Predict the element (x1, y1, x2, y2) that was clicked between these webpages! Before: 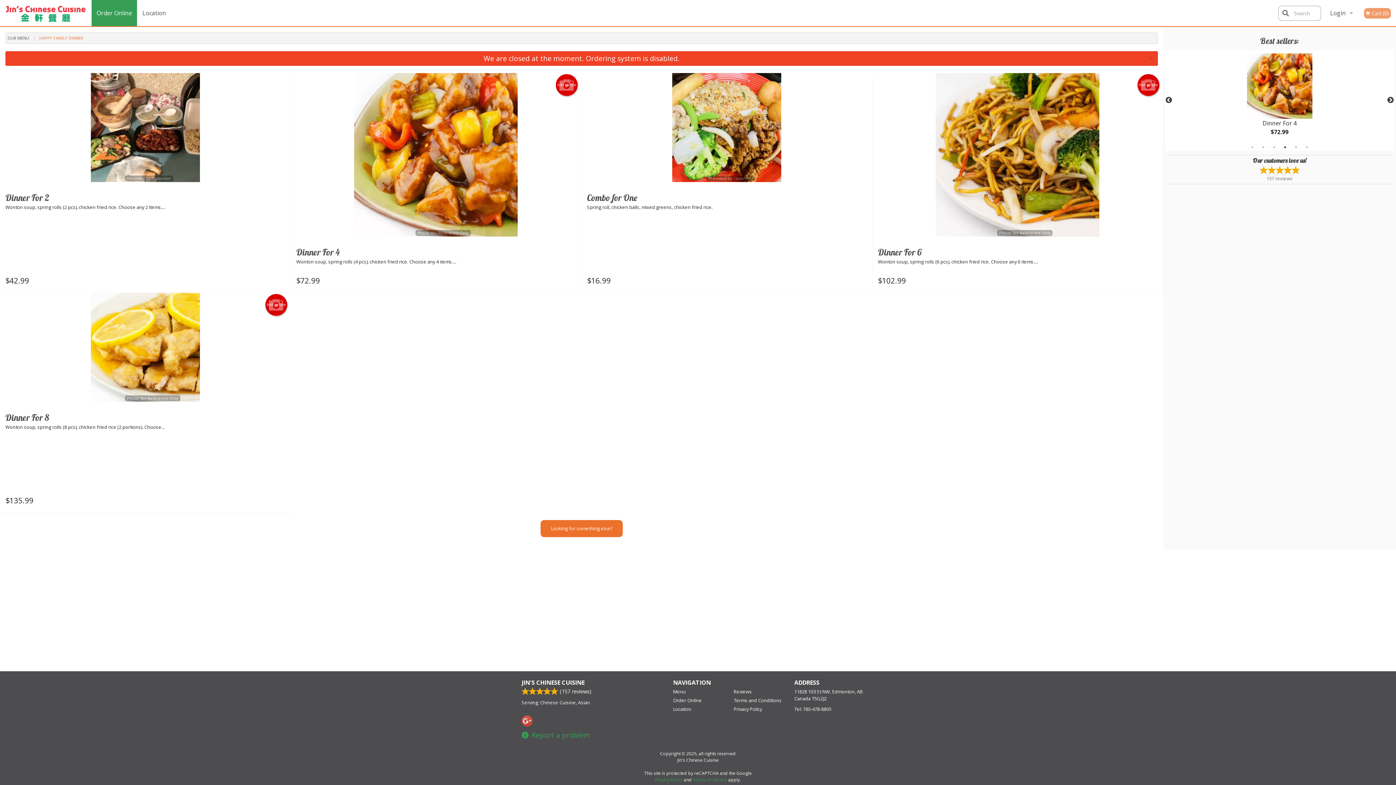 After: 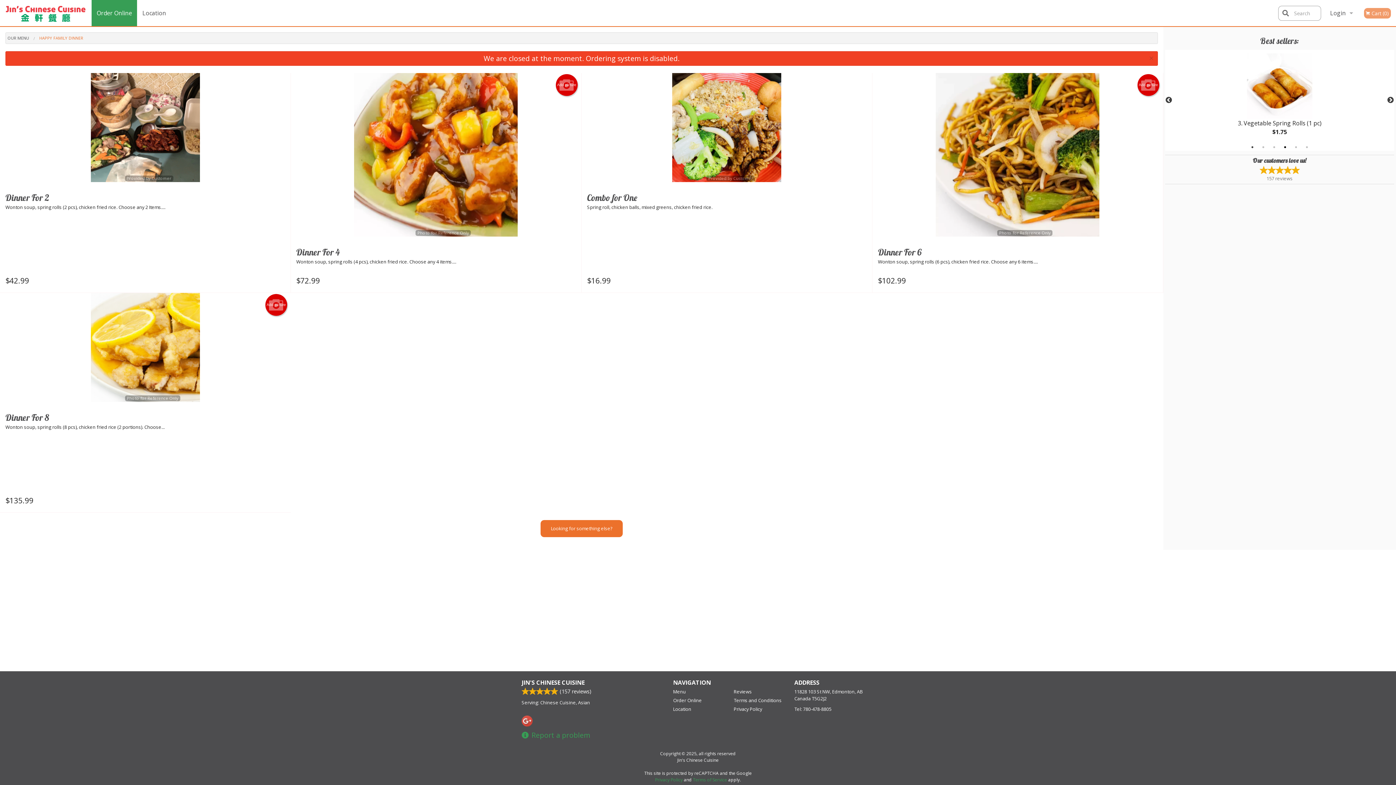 Action: bbox: (1281, 143, 1289, 150) label: 4 of 6